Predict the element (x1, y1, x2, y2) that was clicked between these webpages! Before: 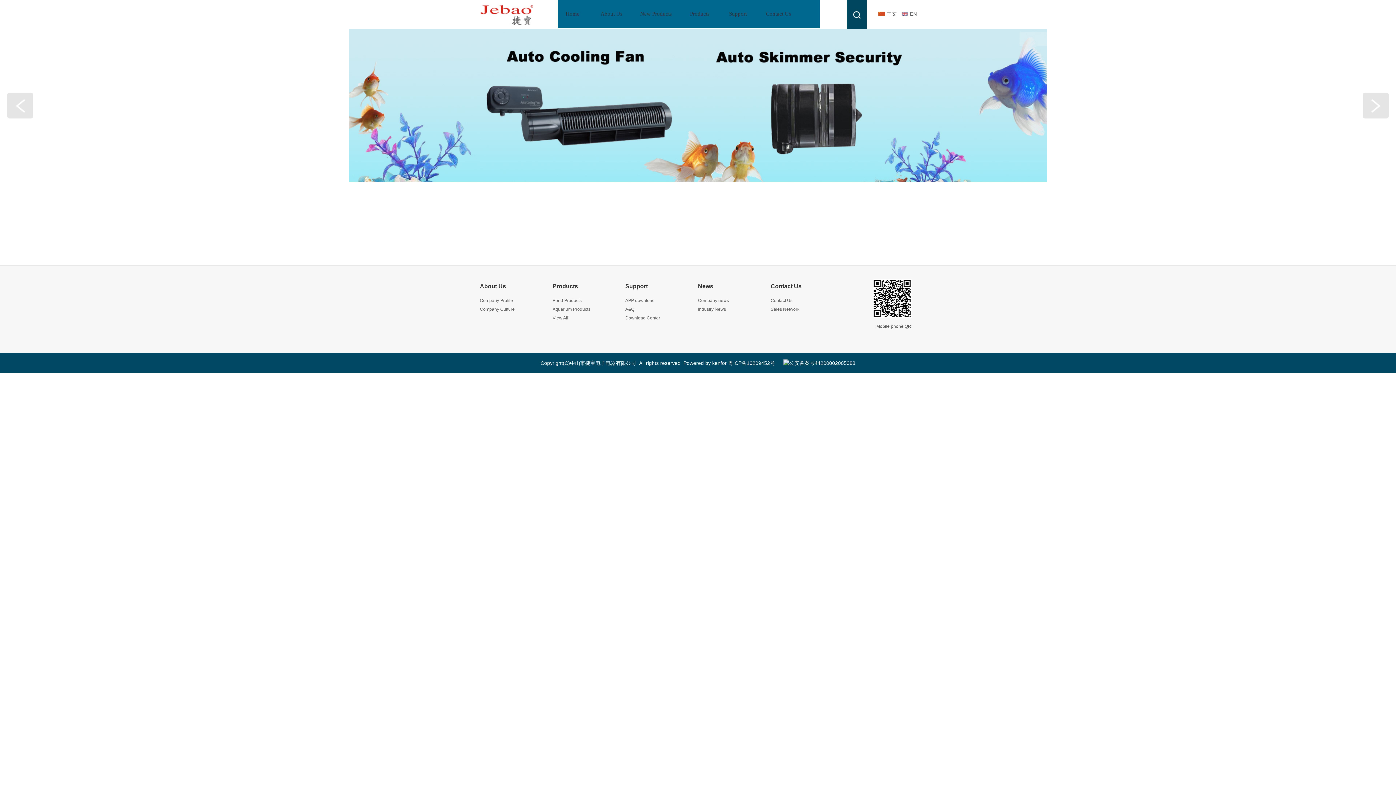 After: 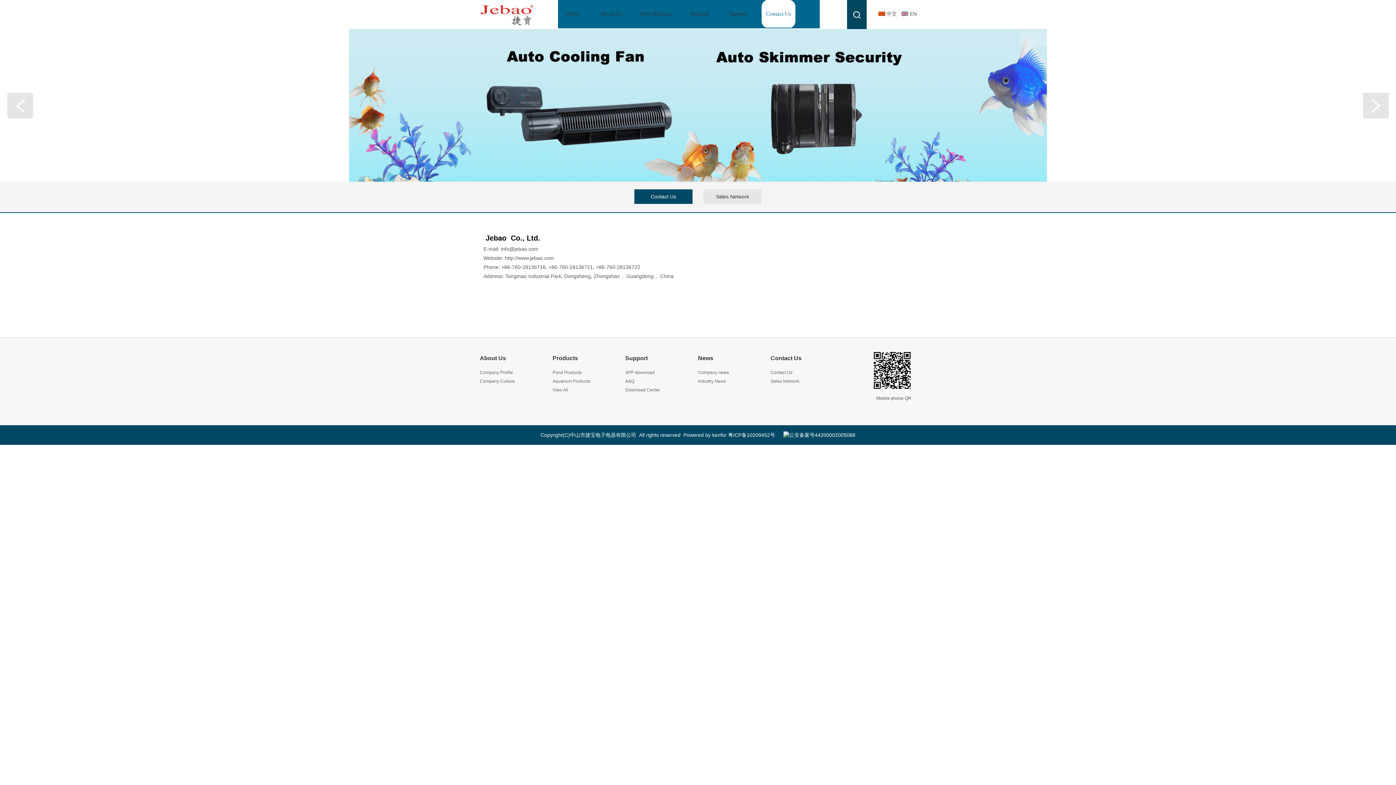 Action: label: Contact Us bbox: (761, 0, 795, 28)